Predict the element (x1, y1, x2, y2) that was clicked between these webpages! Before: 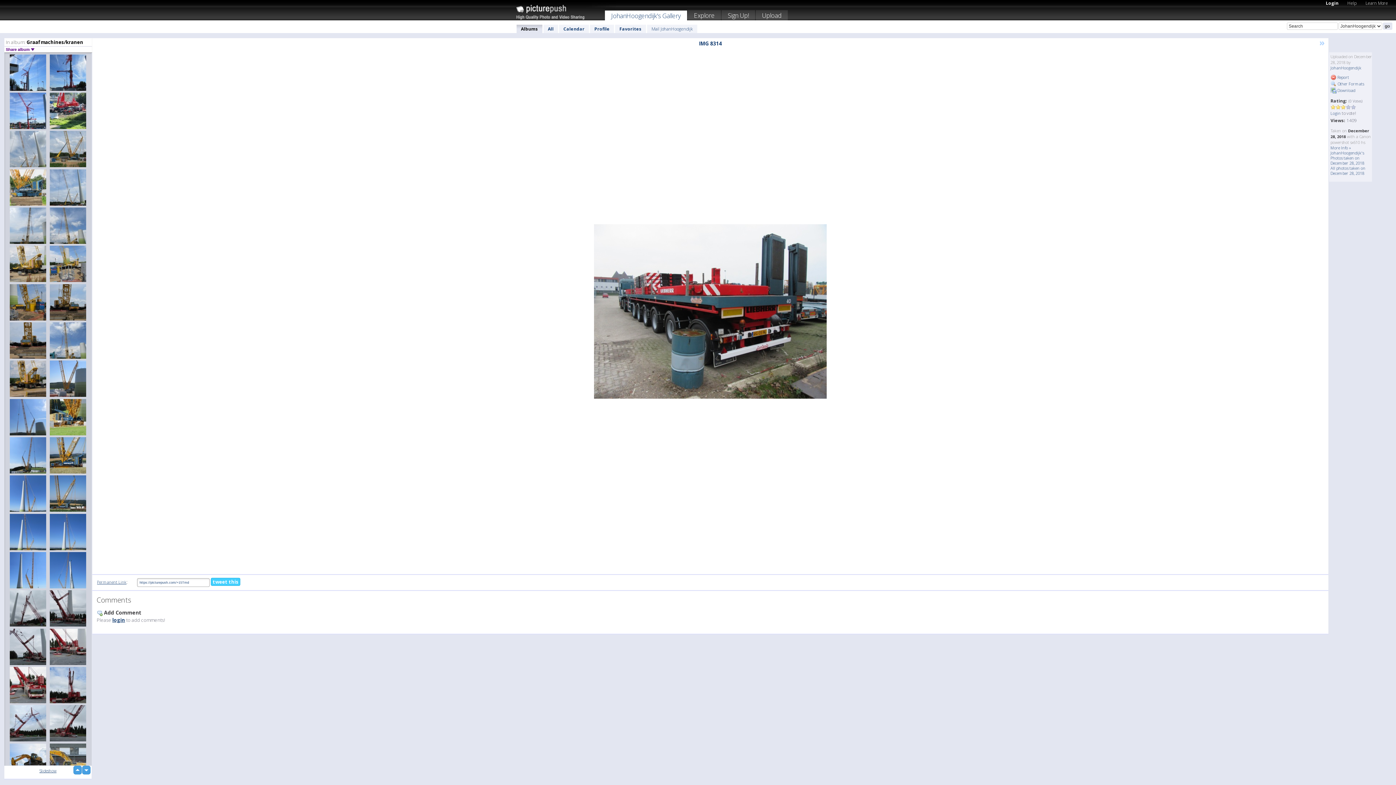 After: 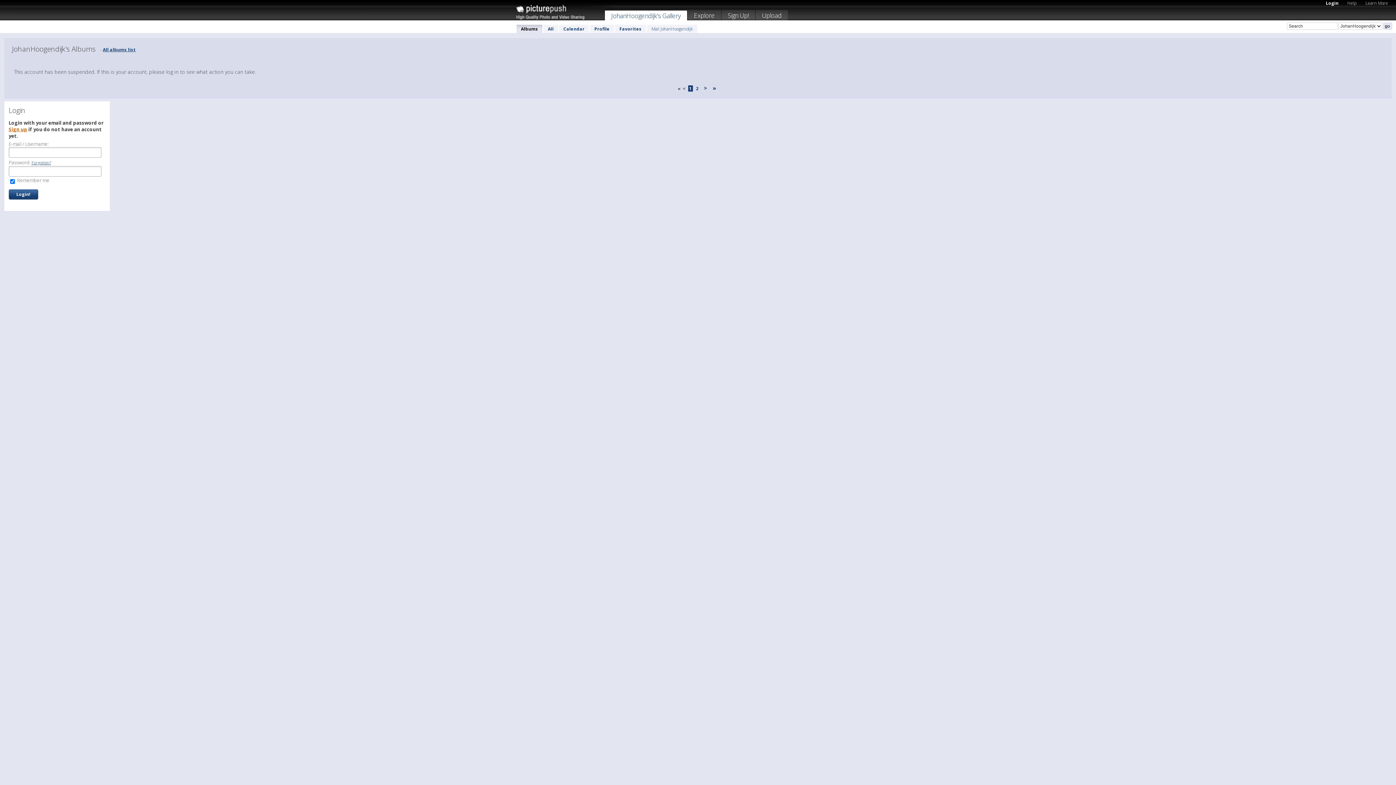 Action: label: JohanHoogendijk's Gallery bbox: (605, 10, 687, 22)